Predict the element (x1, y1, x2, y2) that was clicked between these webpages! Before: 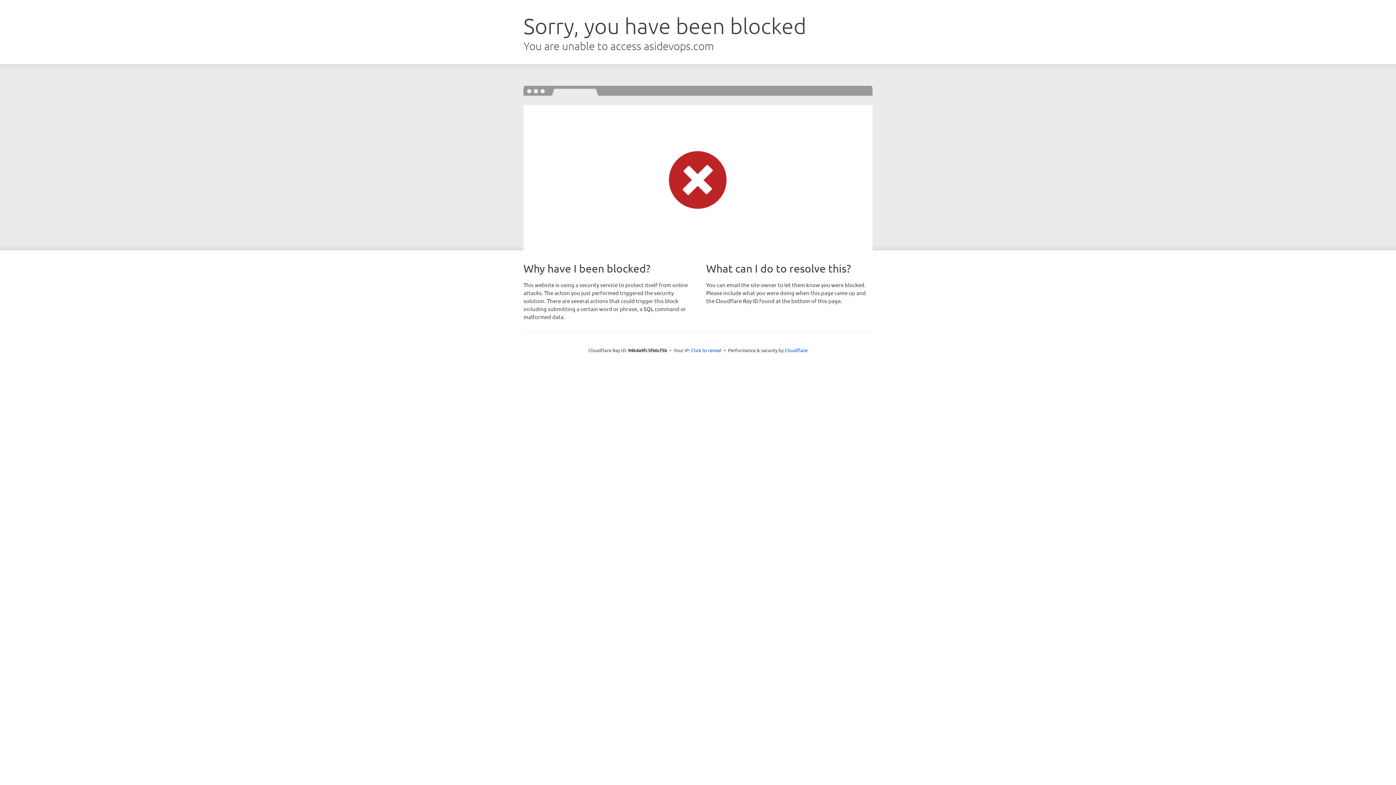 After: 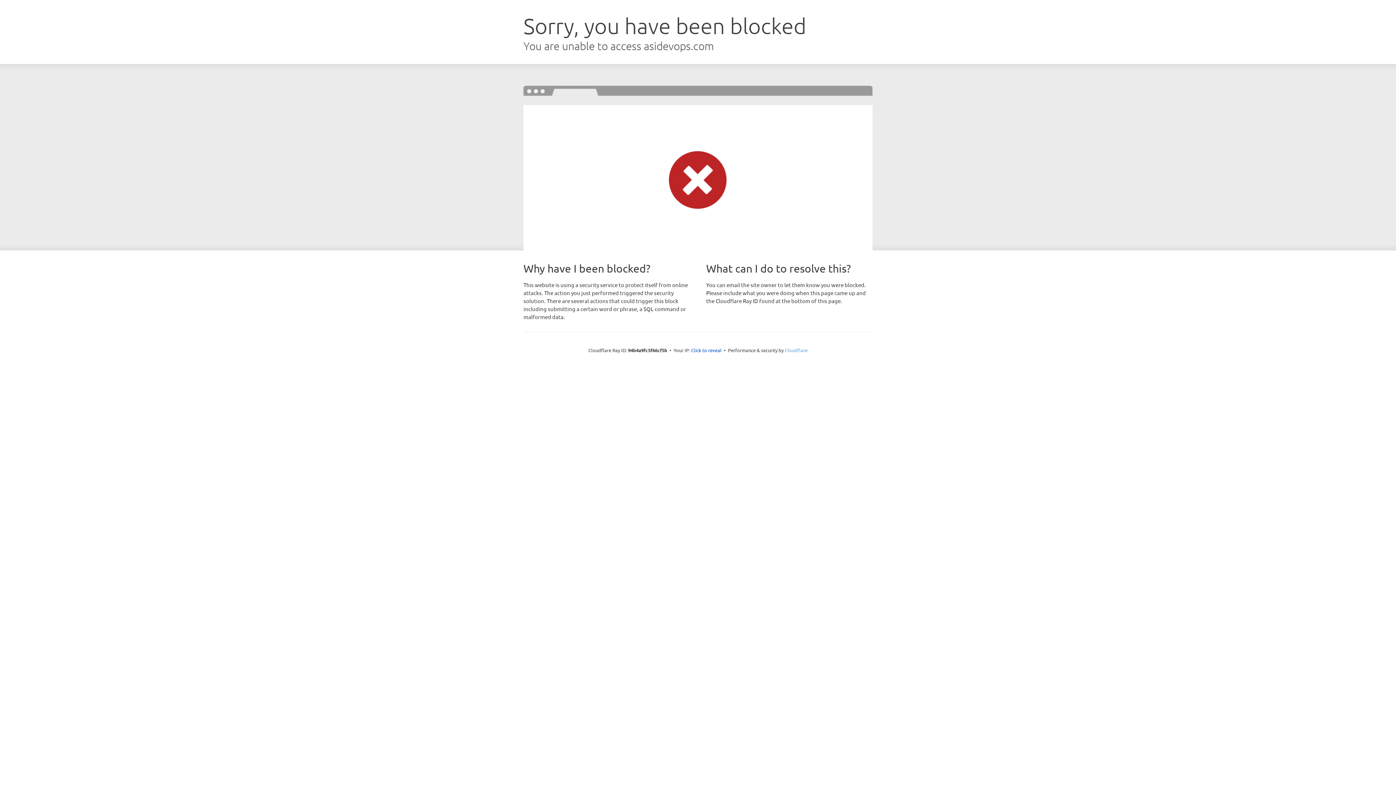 Action: label: Cloudflare bbox: (784, 347, 807, 353)